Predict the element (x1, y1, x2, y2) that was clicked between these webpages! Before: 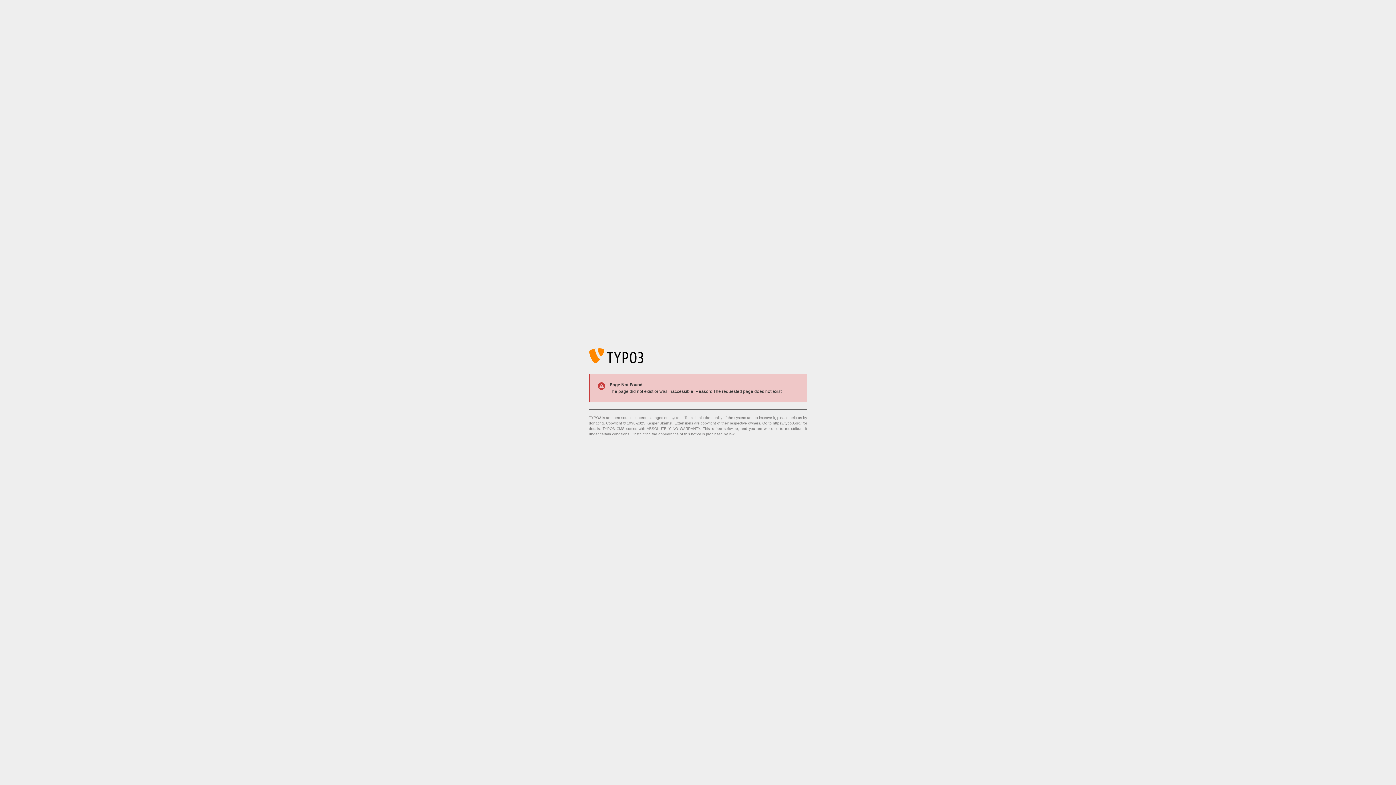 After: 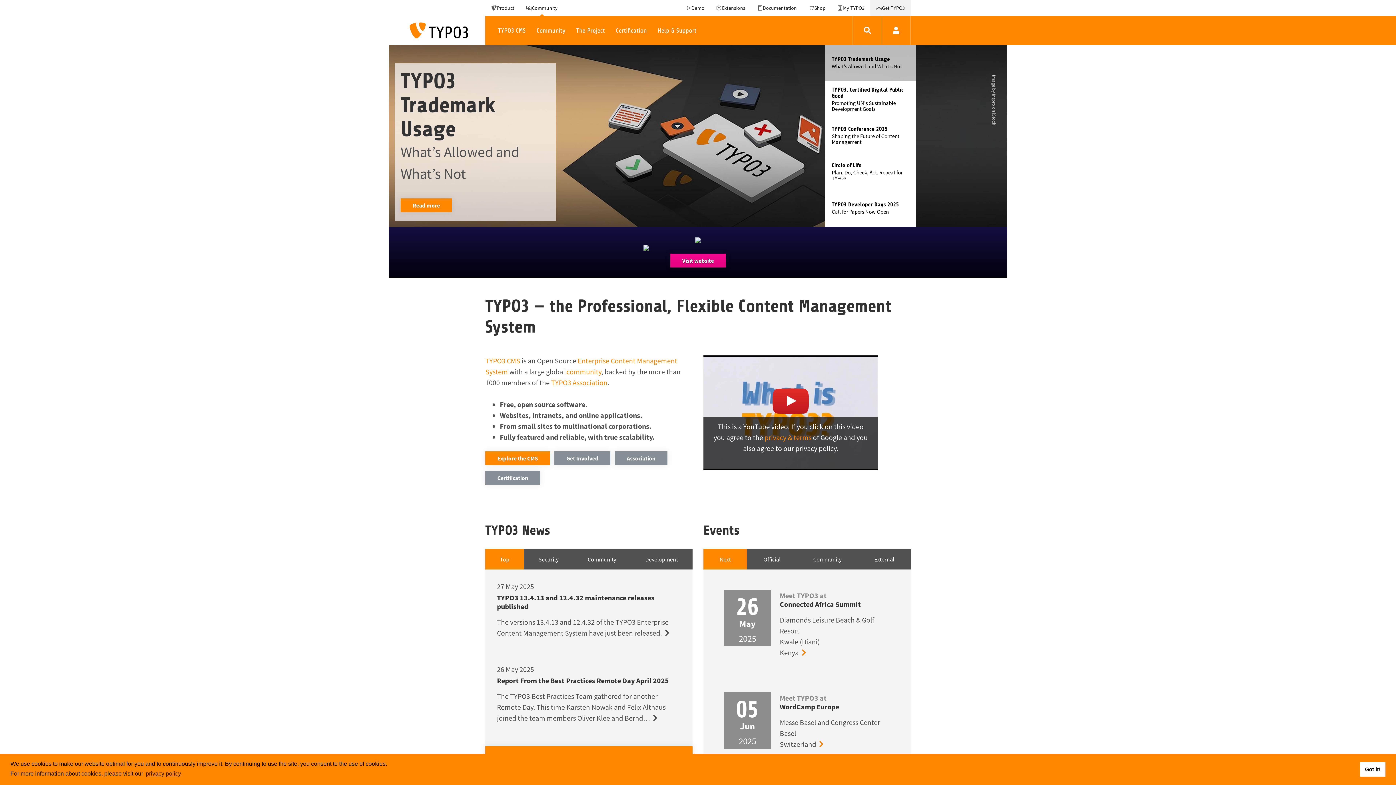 Action: bbox: (773, 421, 801, 425) label: https://typo3.org/